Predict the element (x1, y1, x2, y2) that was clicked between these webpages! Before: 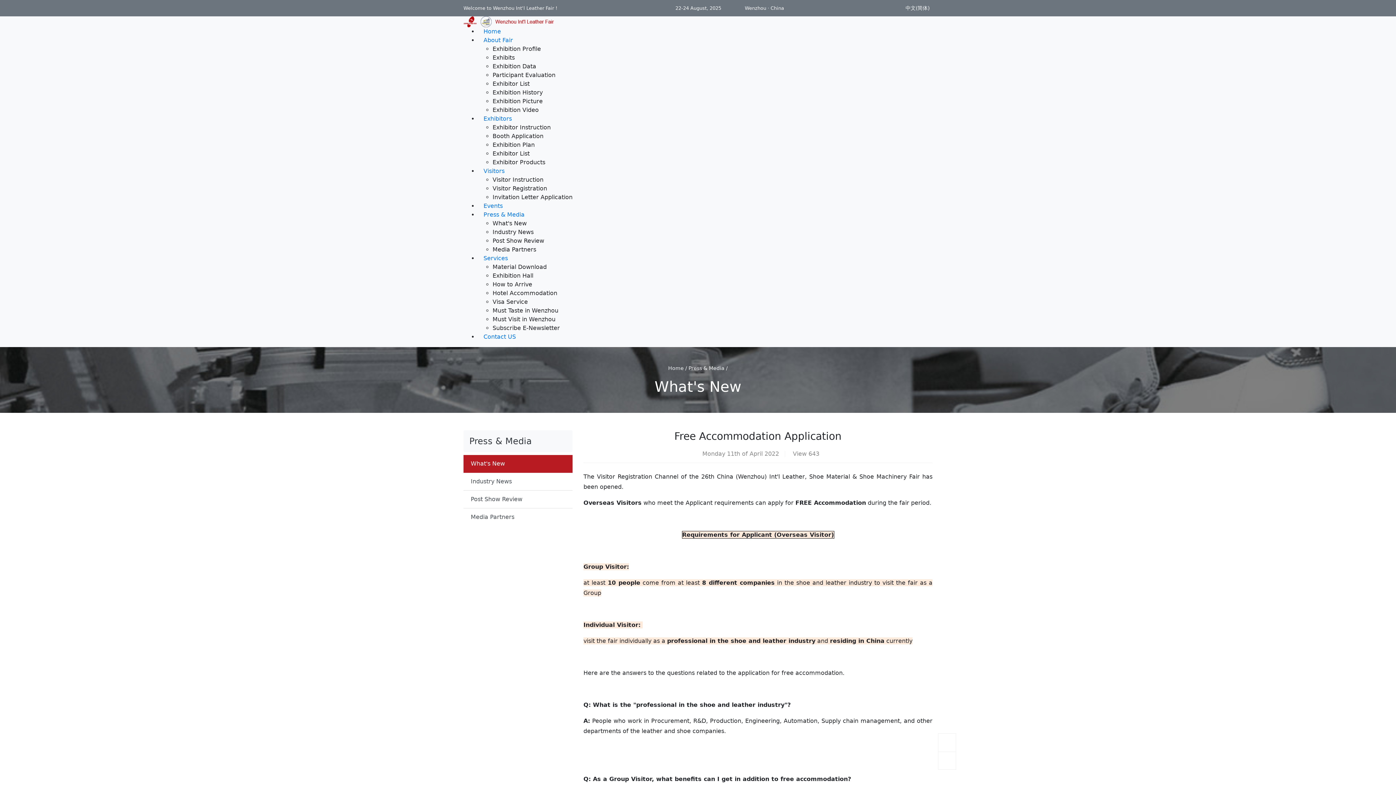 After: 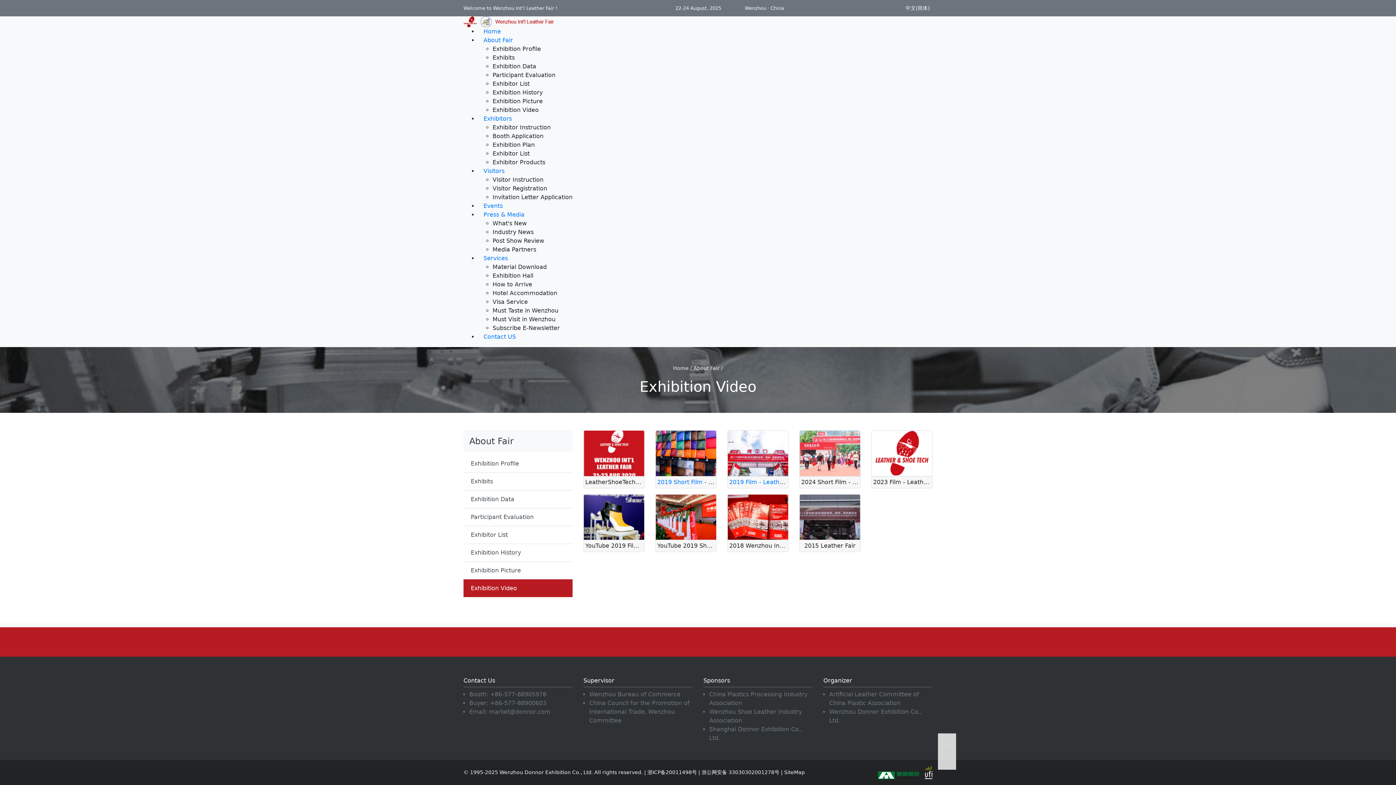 Action: bbox: (492, 106, 538, 113) label: Exhibition Video